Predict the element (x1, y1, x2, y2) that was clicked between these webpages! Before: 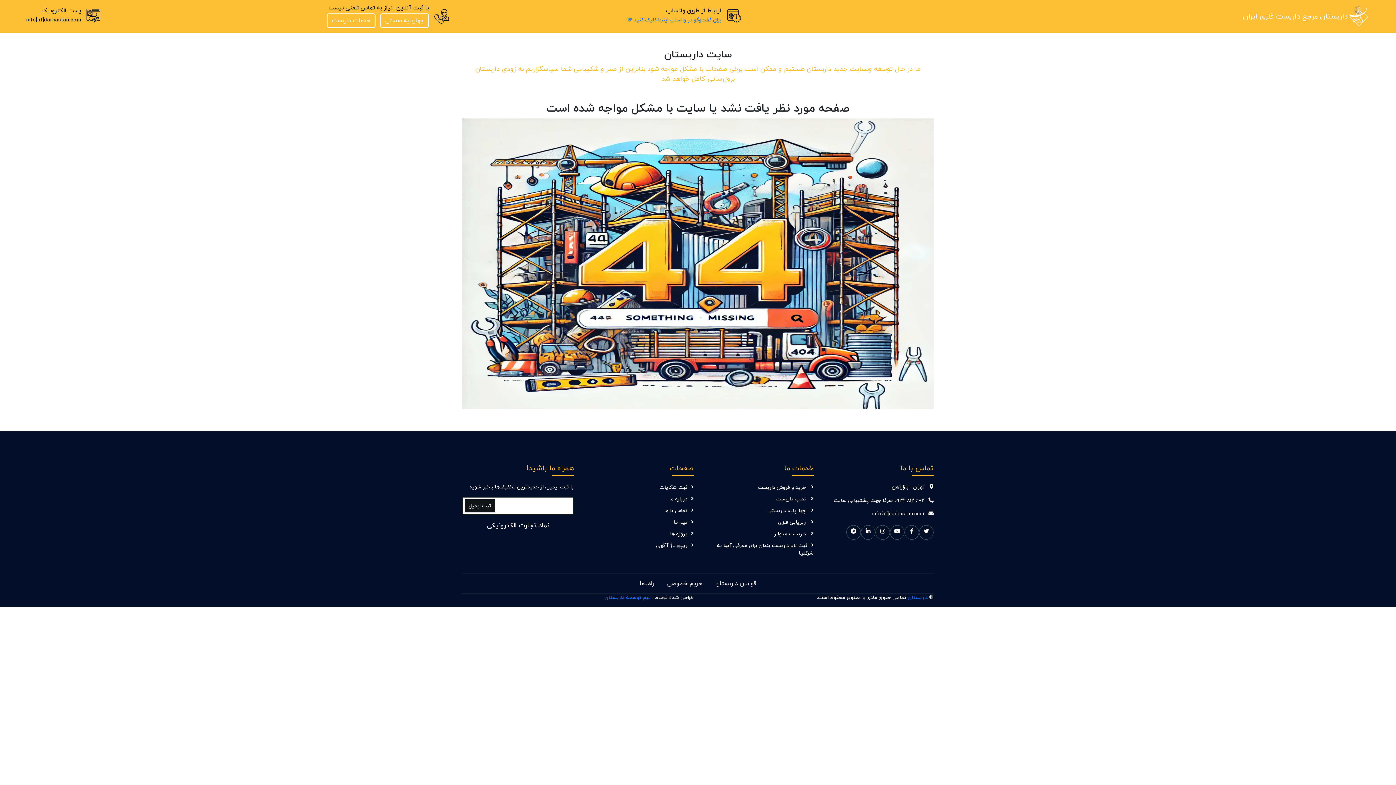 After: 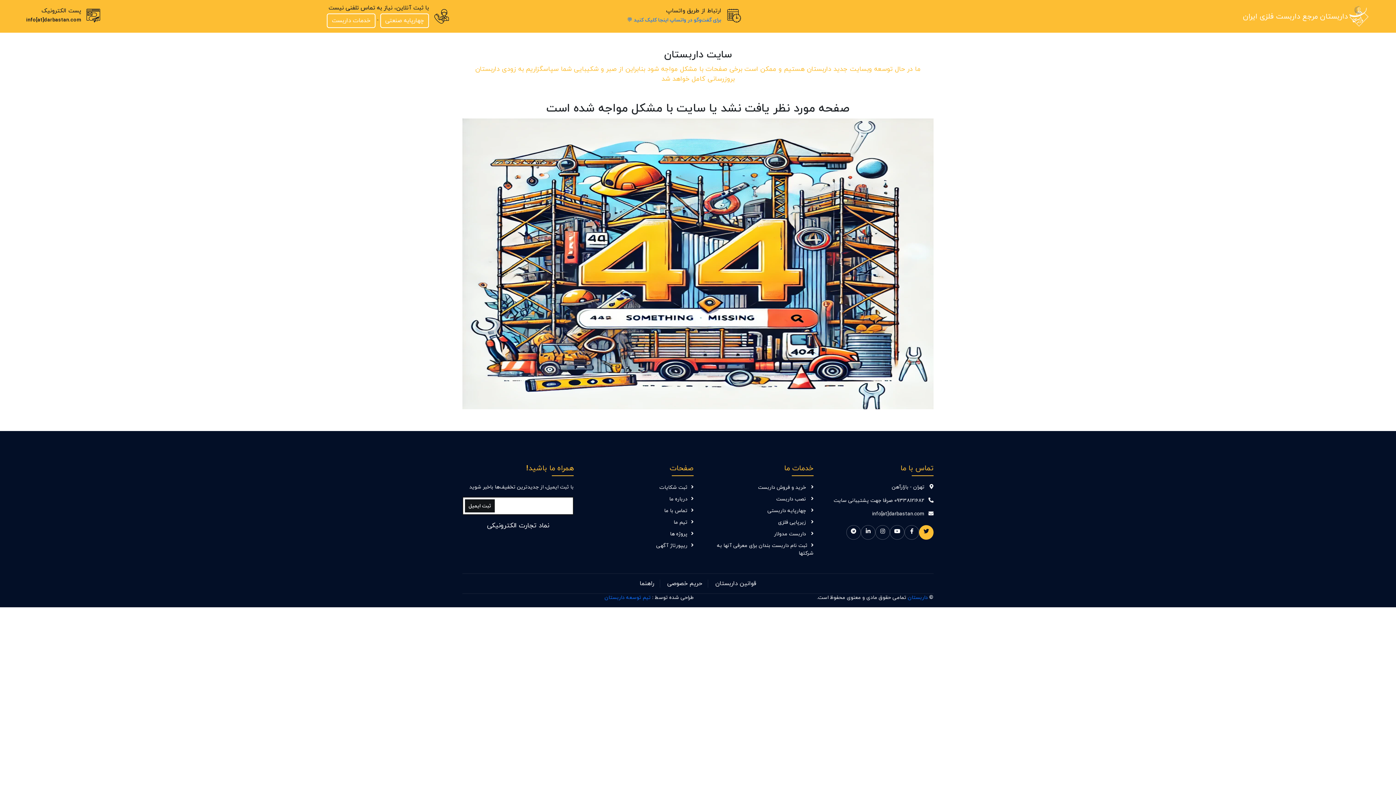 Action: label: Visit Darbastan's Twitter bbox: (919, 525, 933, 540)